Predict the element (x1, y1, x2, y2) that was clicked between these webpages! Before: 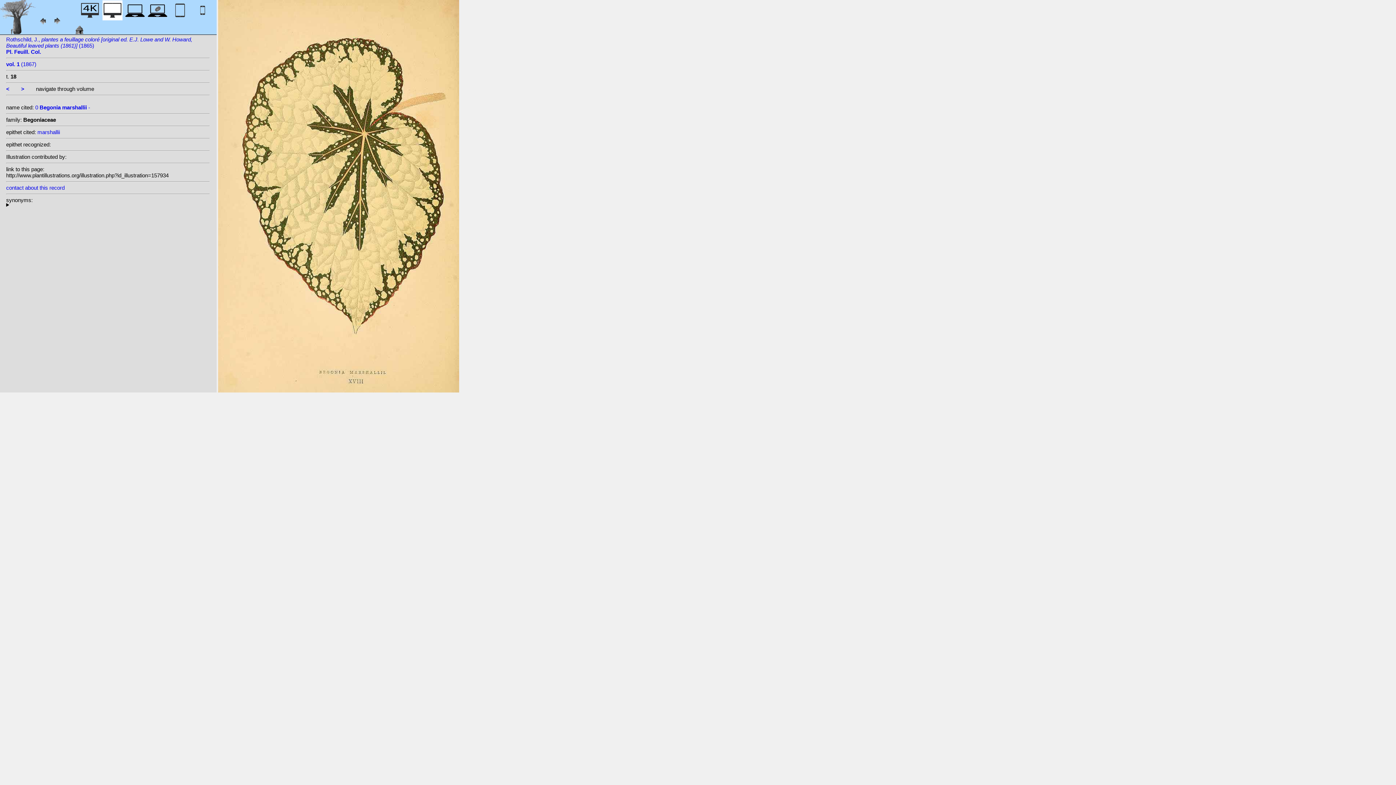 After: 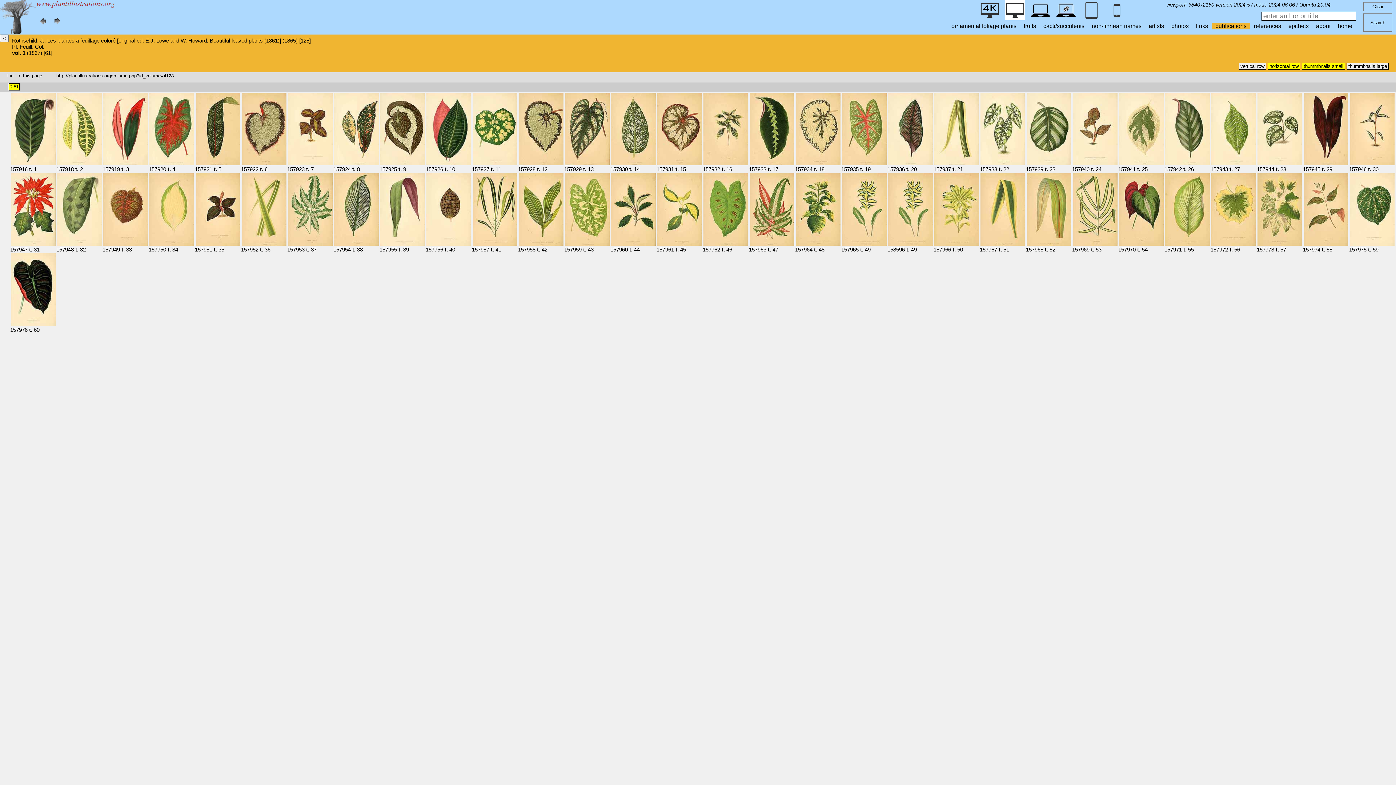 Action: bbox: (6, 61, 36, 67) label: vol. 1 (1867)